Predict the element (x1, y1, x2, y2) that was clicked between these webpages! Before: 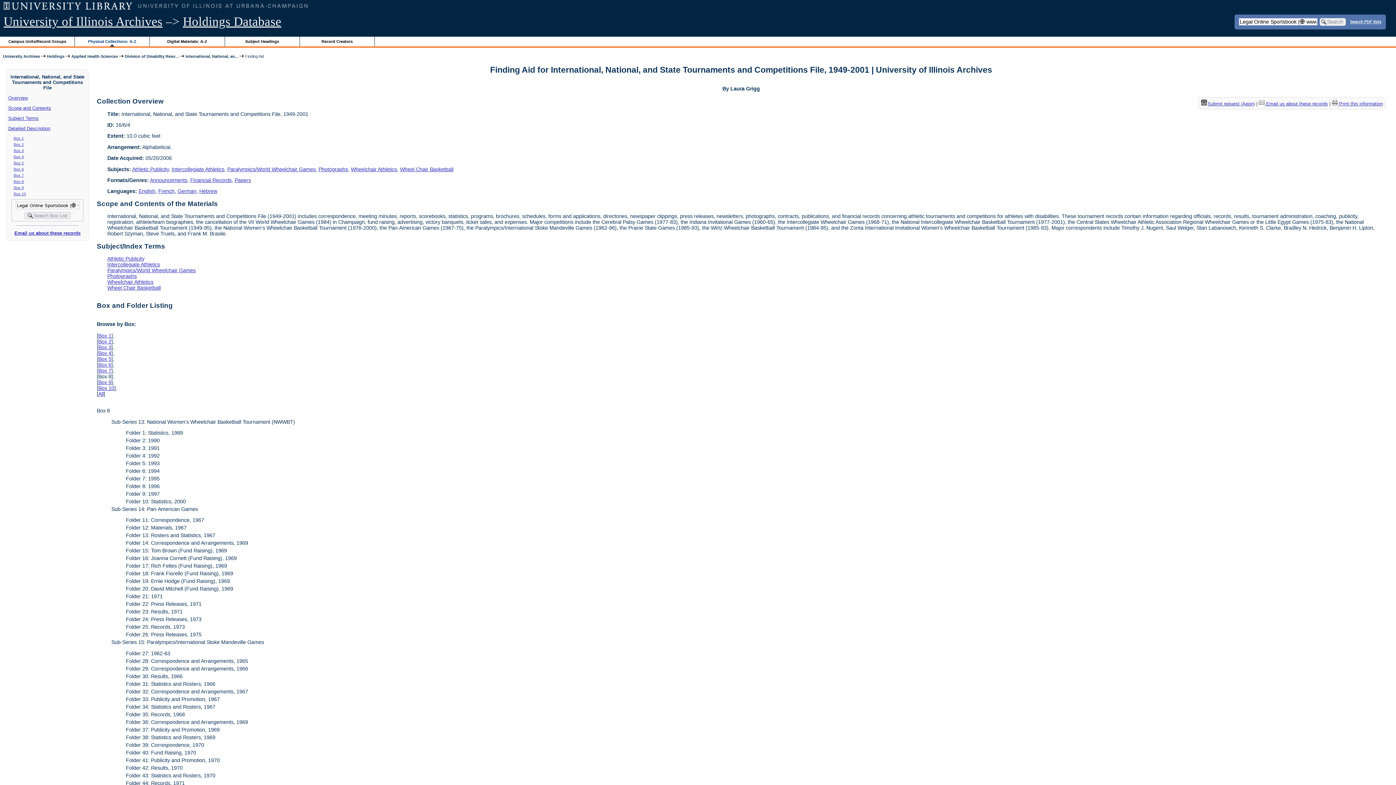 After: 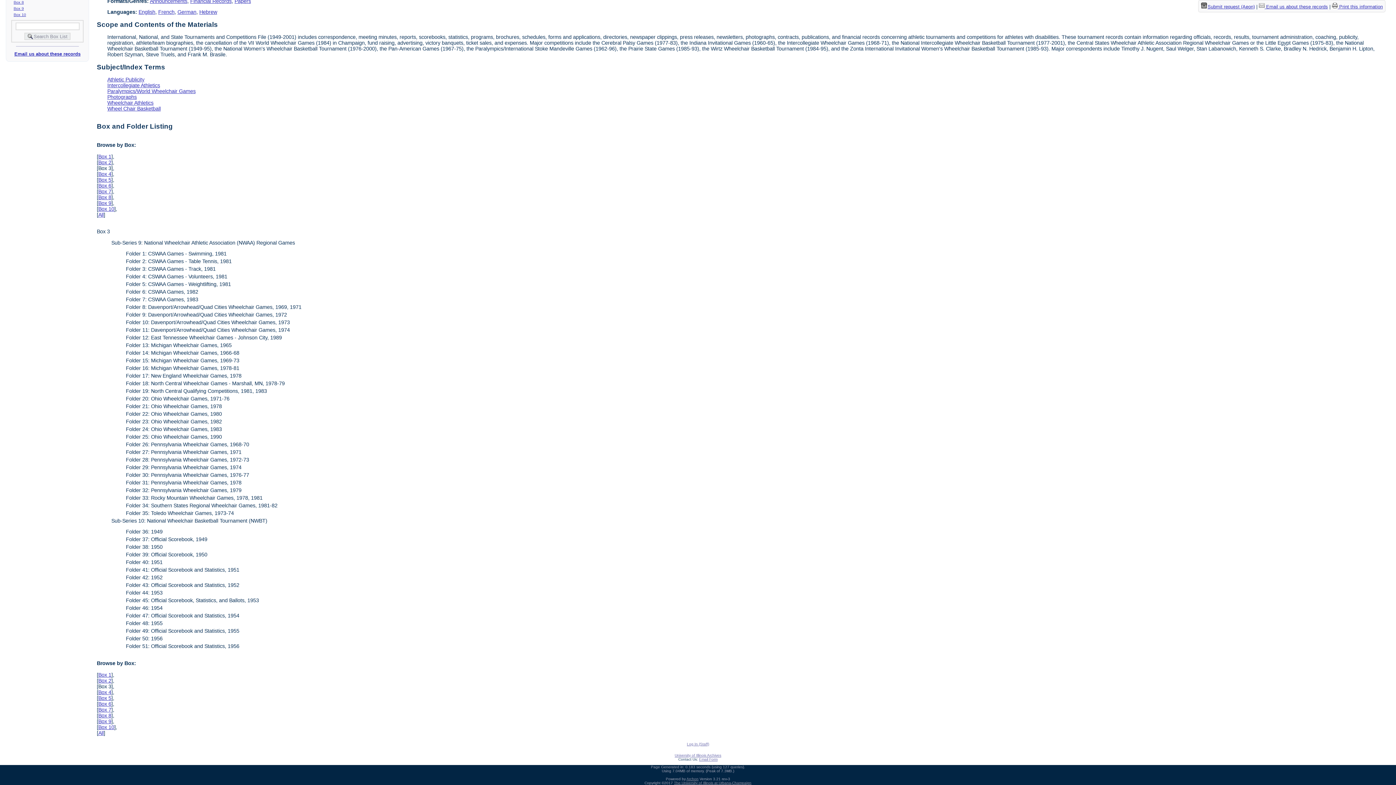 Action: label: Box 3 bbox: (98, 344, 111, 350)